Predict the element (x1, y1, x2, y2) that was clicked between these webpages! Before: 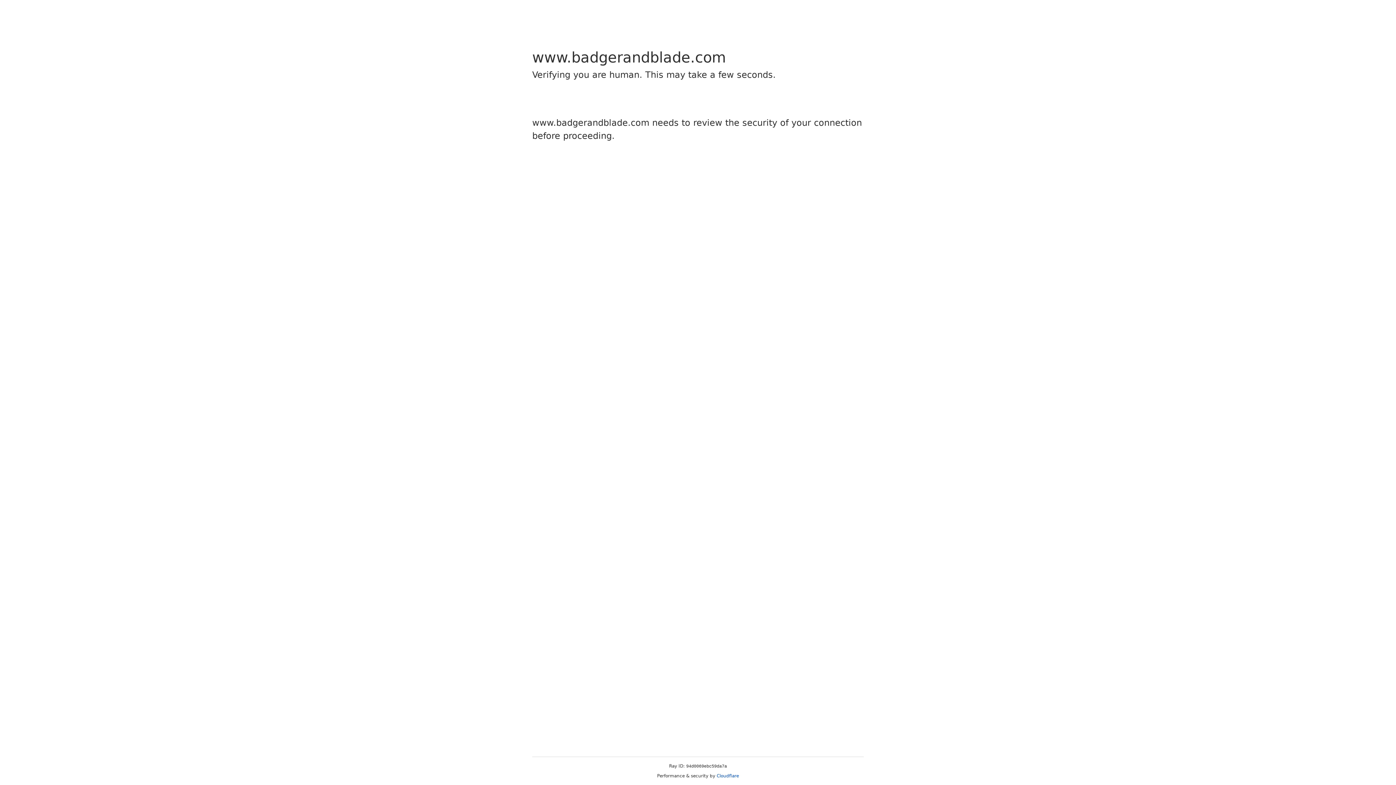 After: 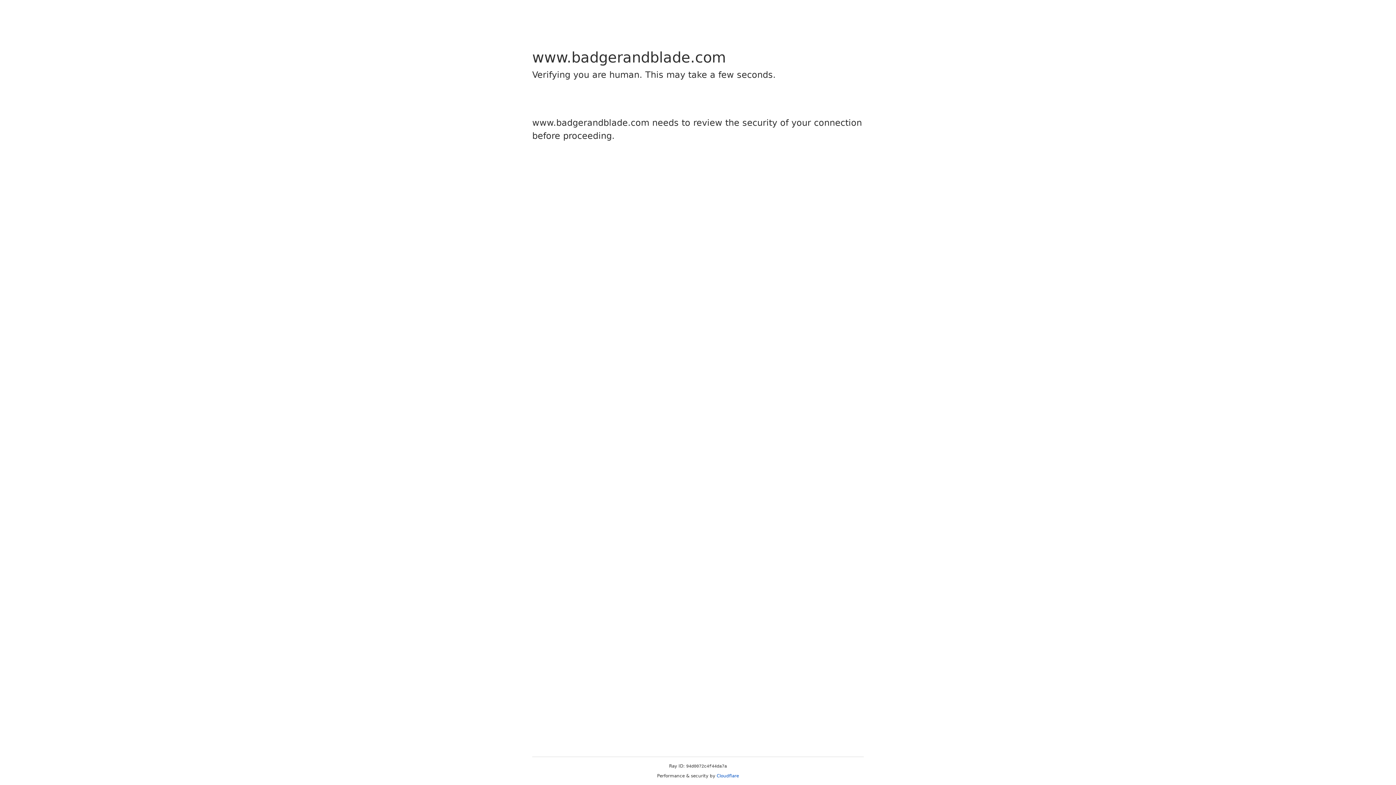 Action: bbox: (716, 773, 739, 778) label: Cloudflare